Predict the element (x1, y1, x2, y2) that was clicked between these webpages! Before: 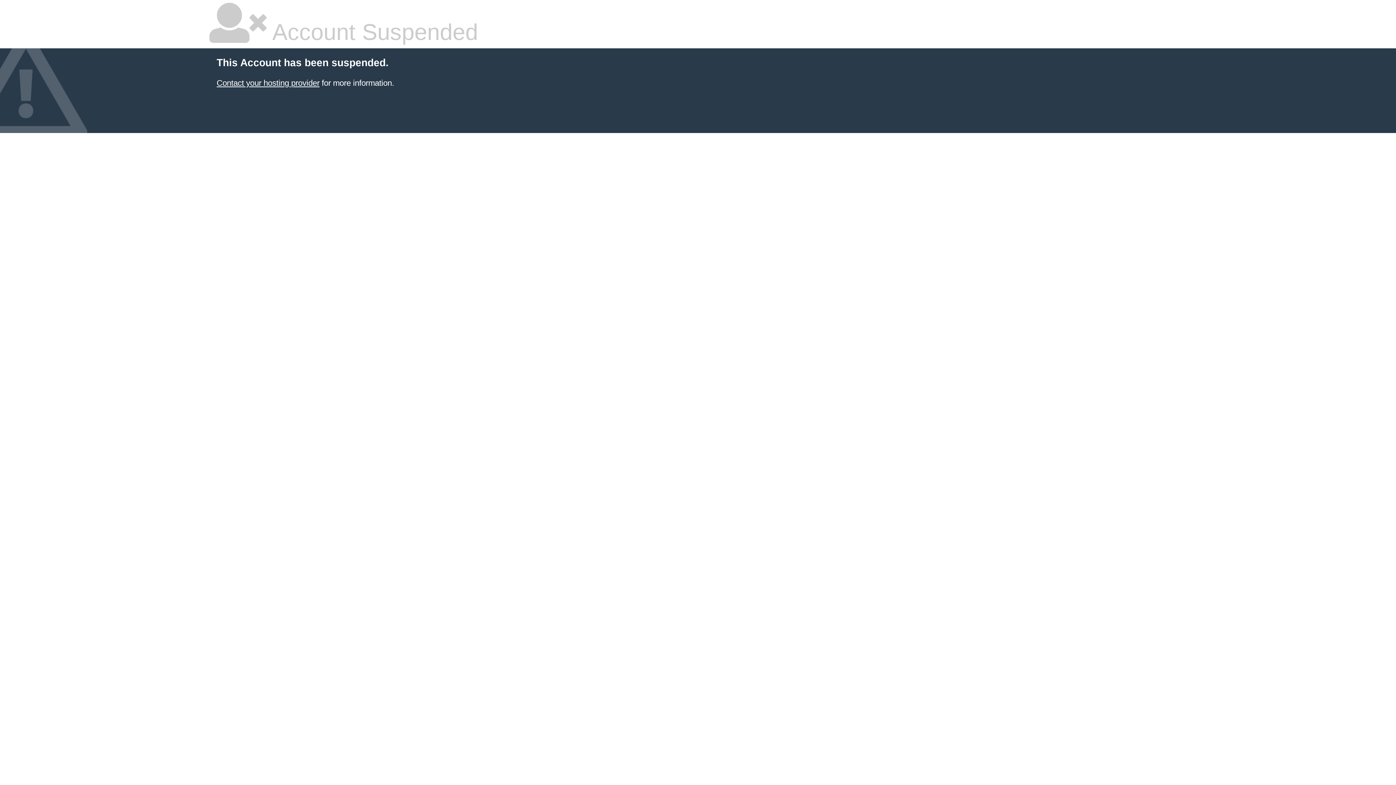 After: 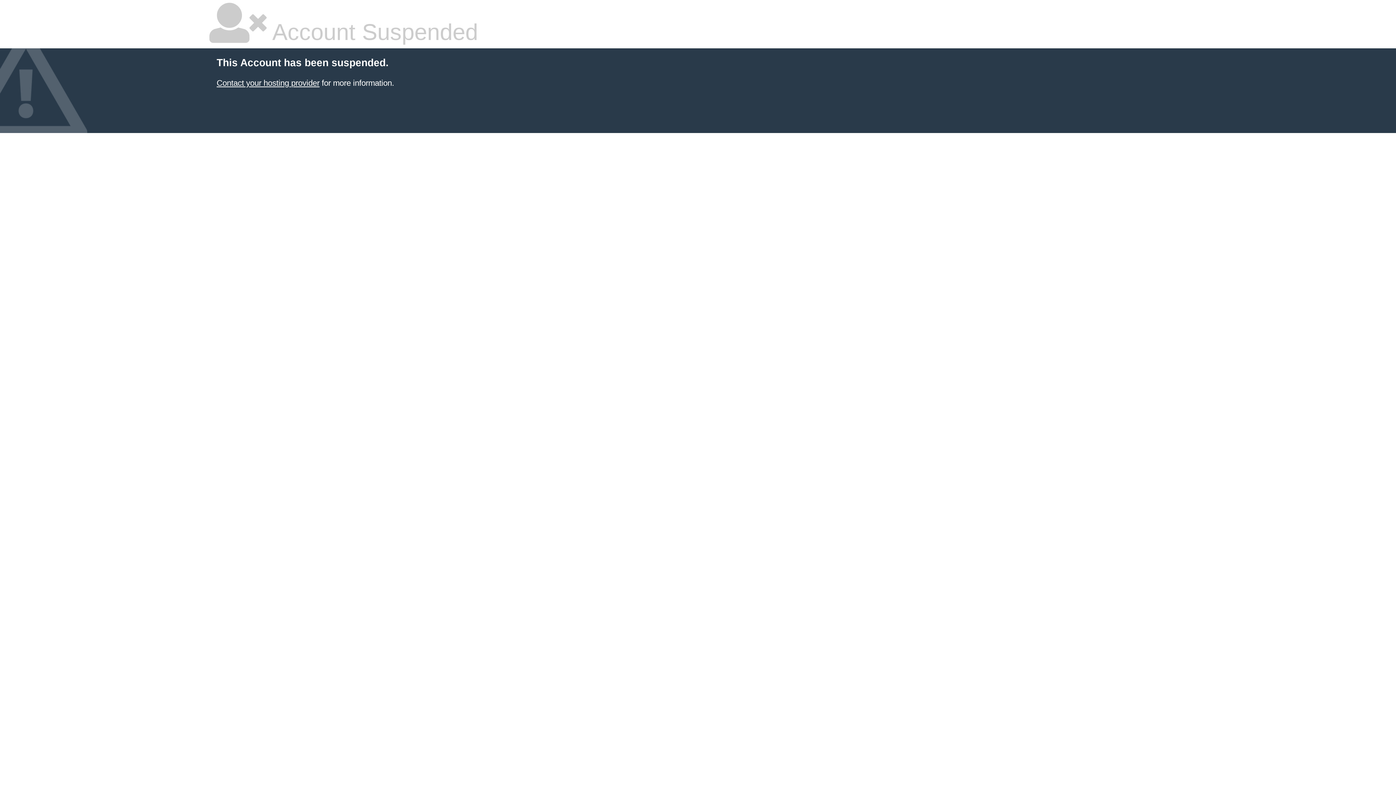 Action: label: Contact your hosting provider bbox: (216, 78, 319, 87)